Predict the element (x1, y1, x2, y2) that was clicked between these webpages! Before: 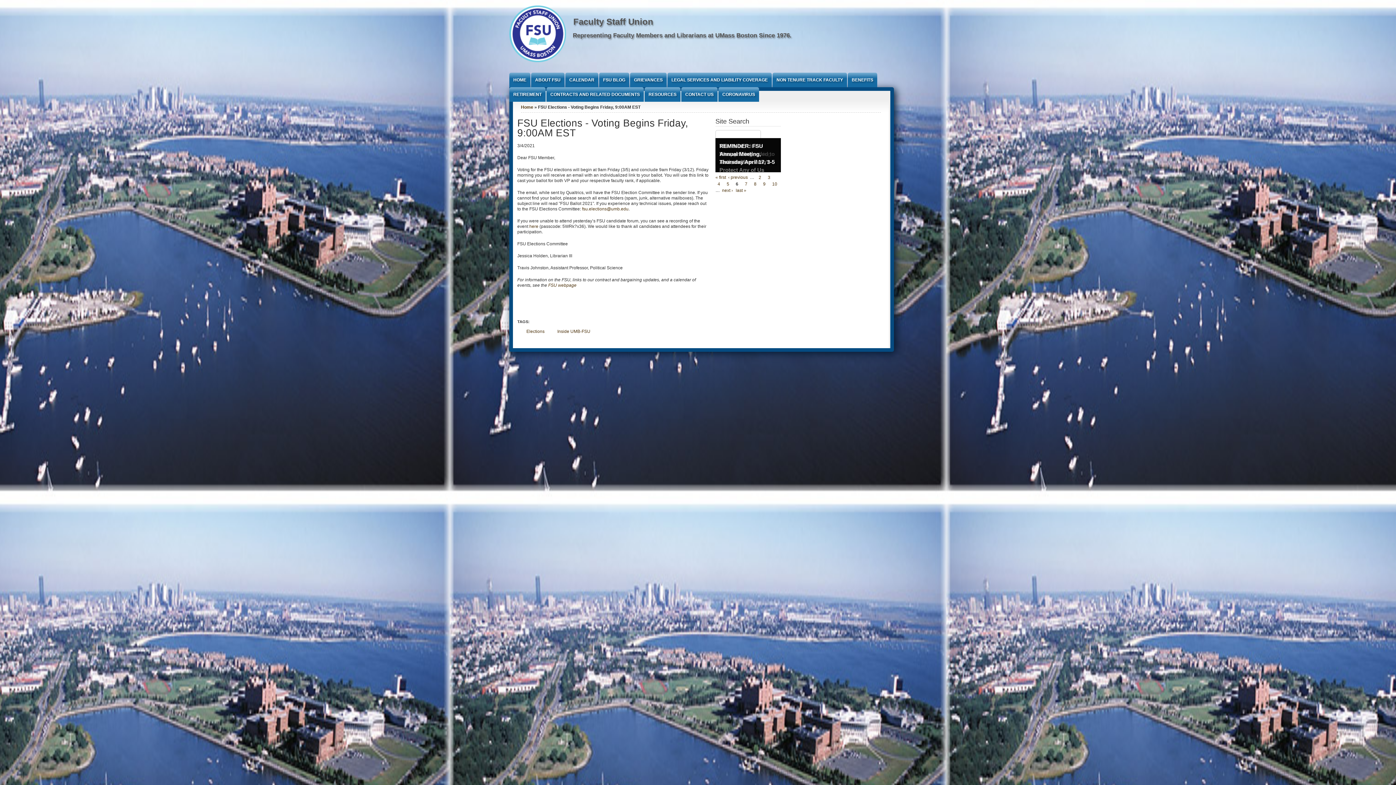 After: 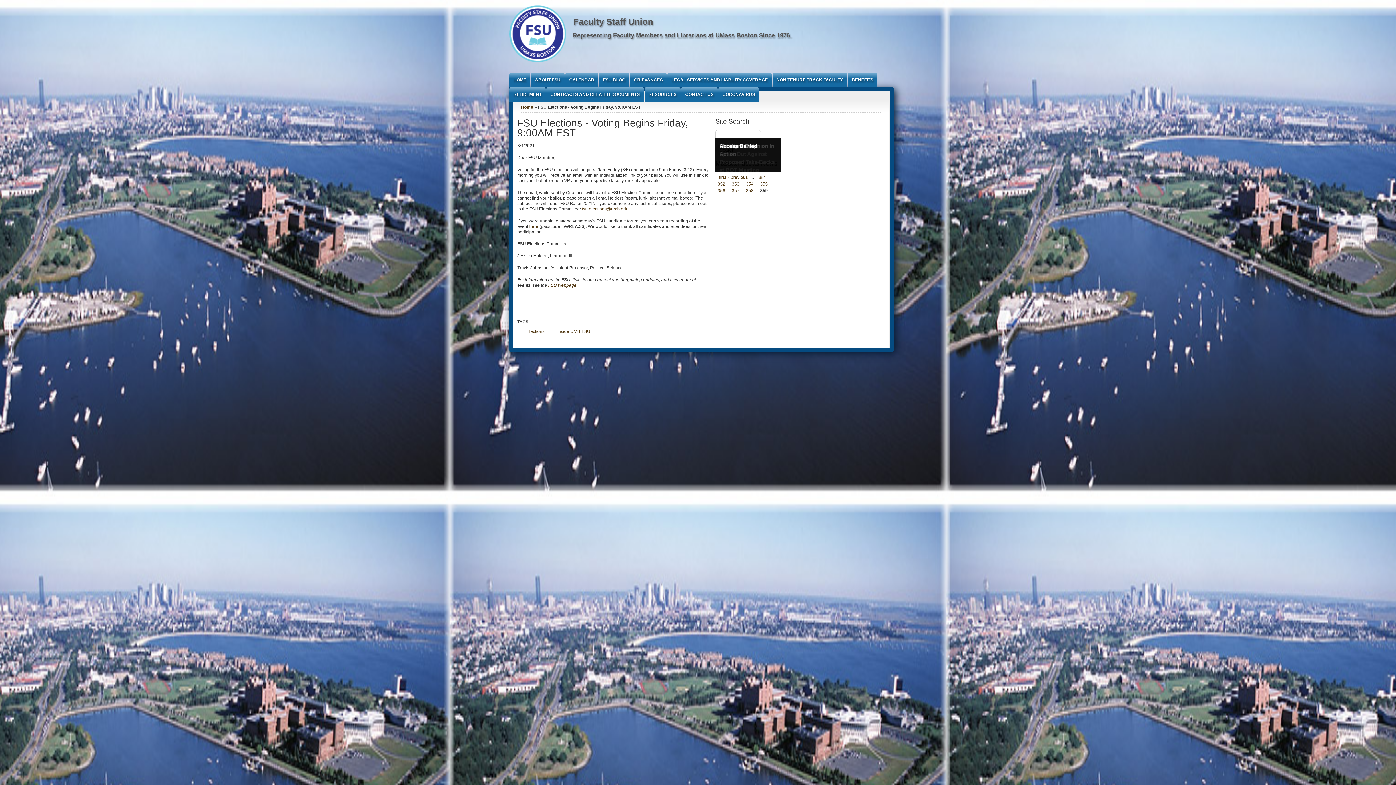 Action: bbox: (736, 188, 746, 193) label: last »